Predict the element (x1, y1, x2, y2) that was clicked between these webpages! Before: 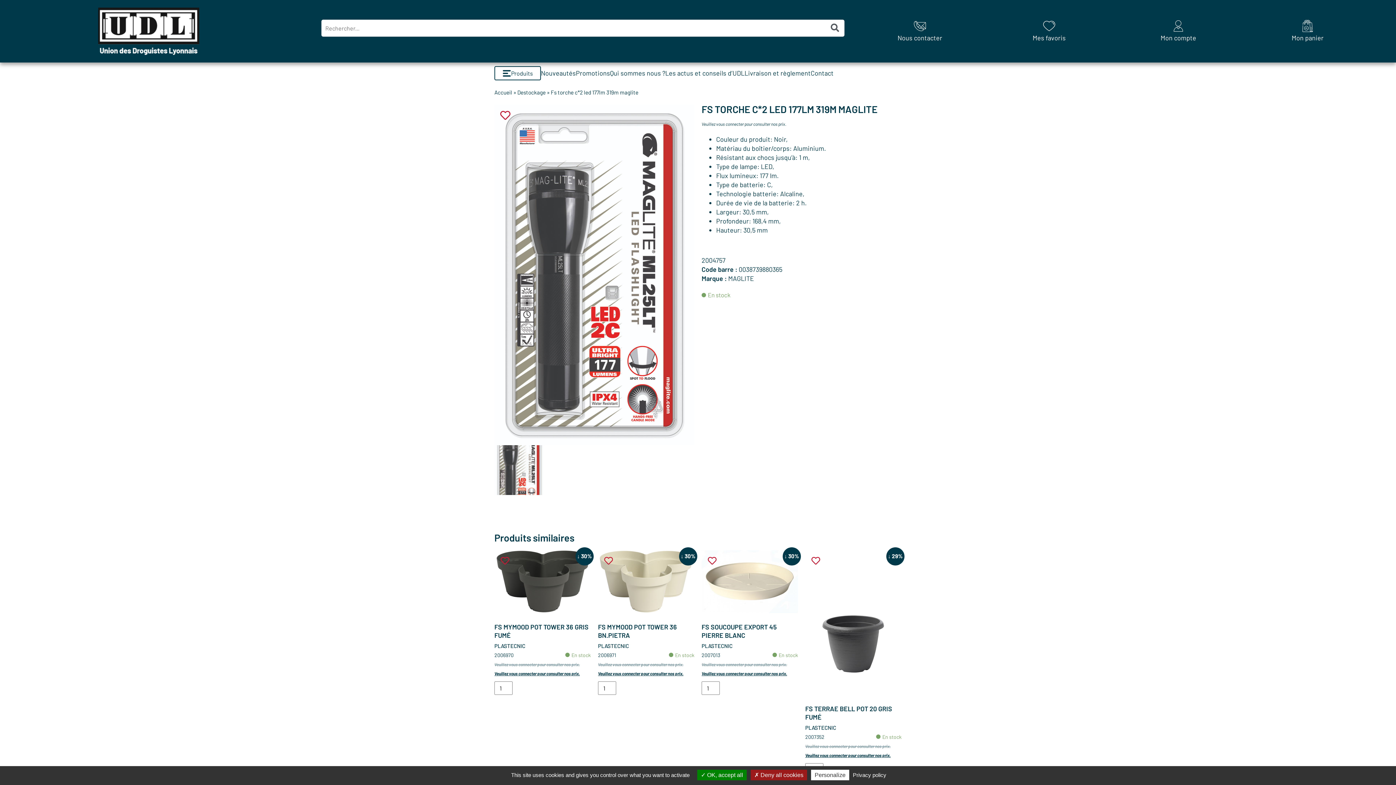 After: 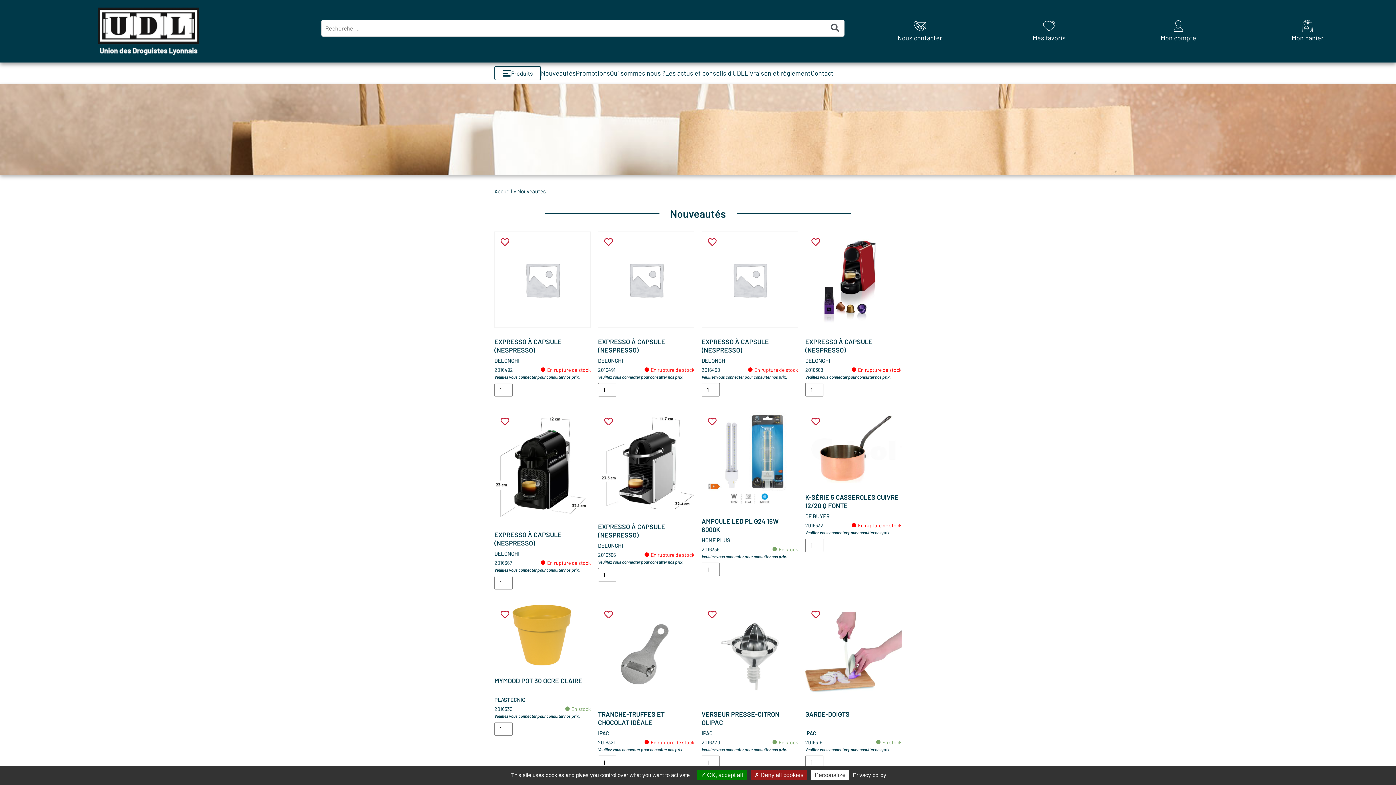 Action: label: Nouveautés bbox: (541, 69, 576, 77)